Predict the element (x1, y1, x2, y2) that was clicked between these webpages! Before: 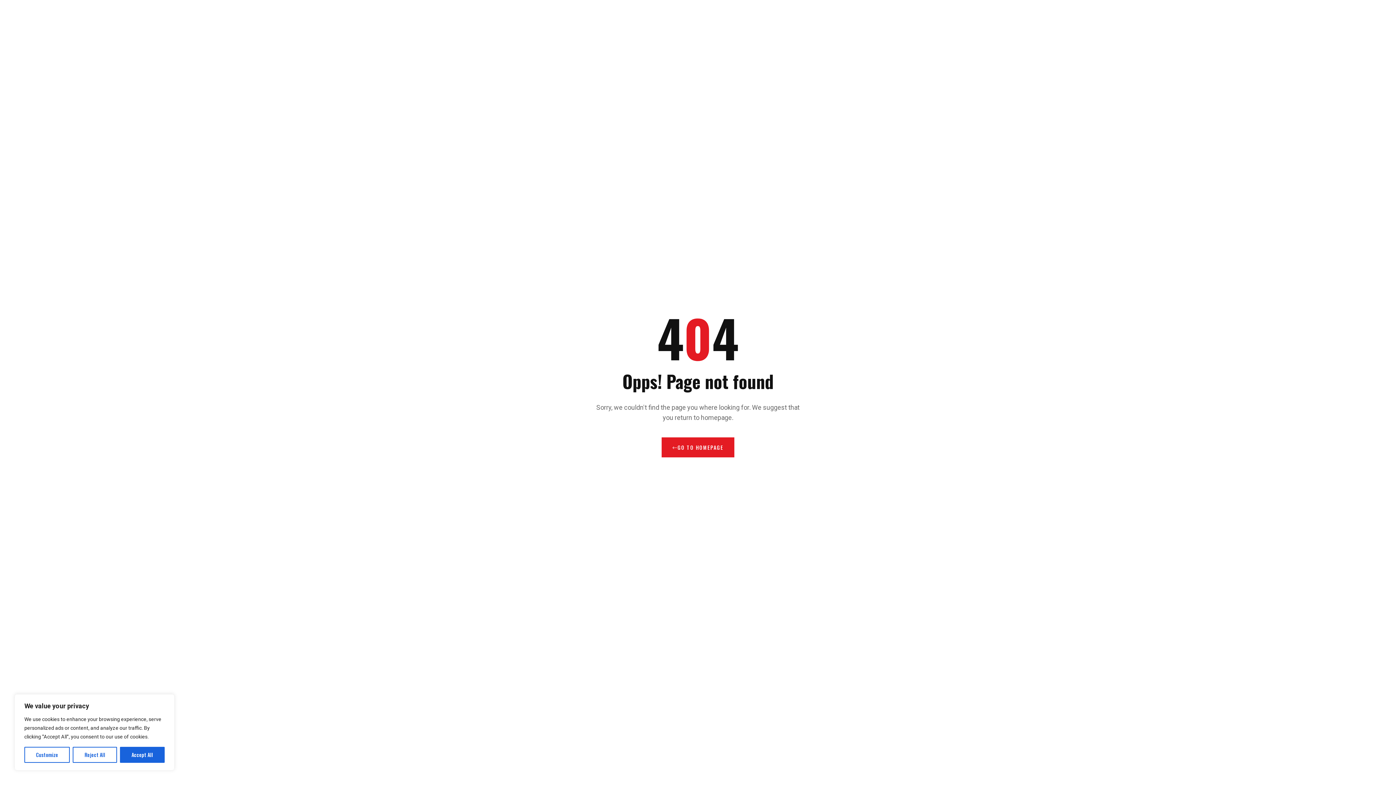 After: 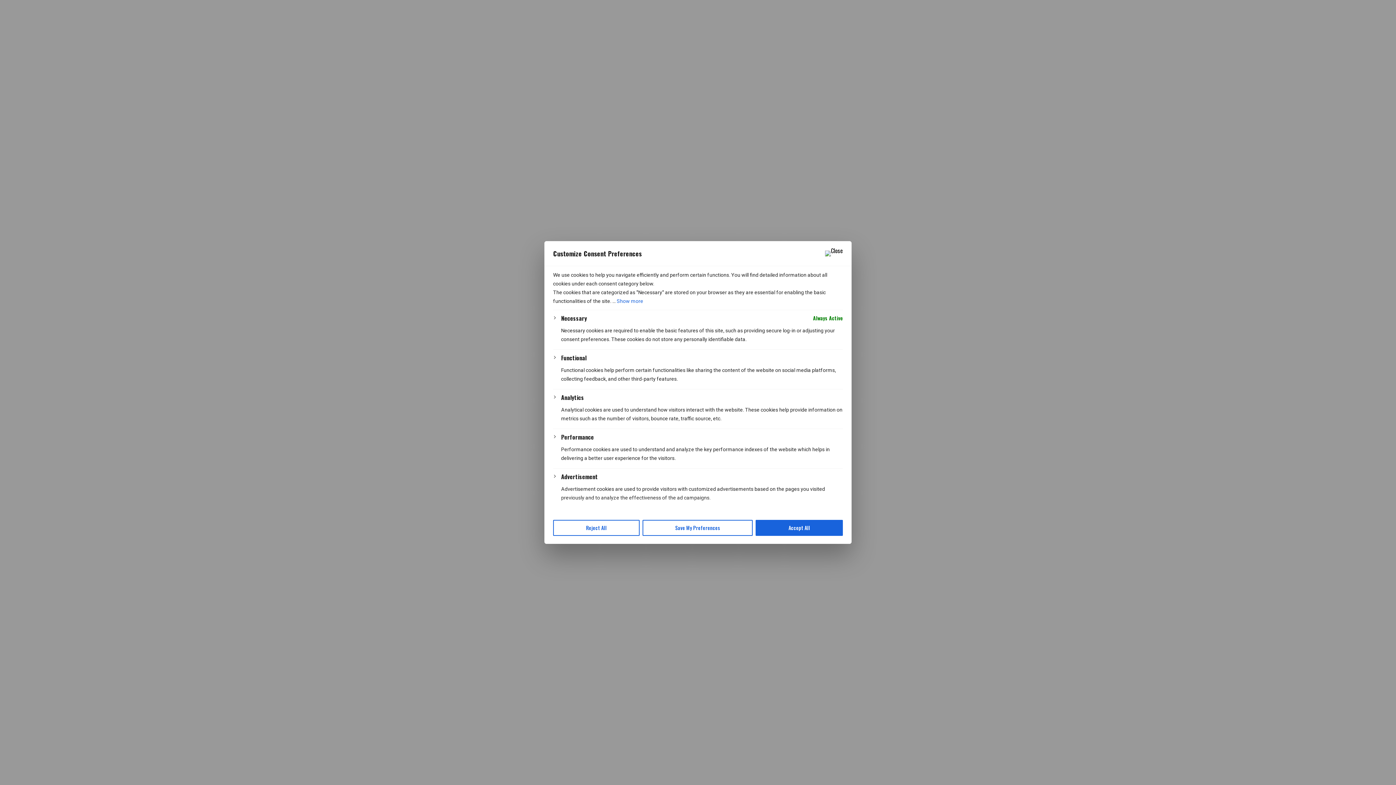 Action: label: Customize bbox: (24, 747, 69, 763)